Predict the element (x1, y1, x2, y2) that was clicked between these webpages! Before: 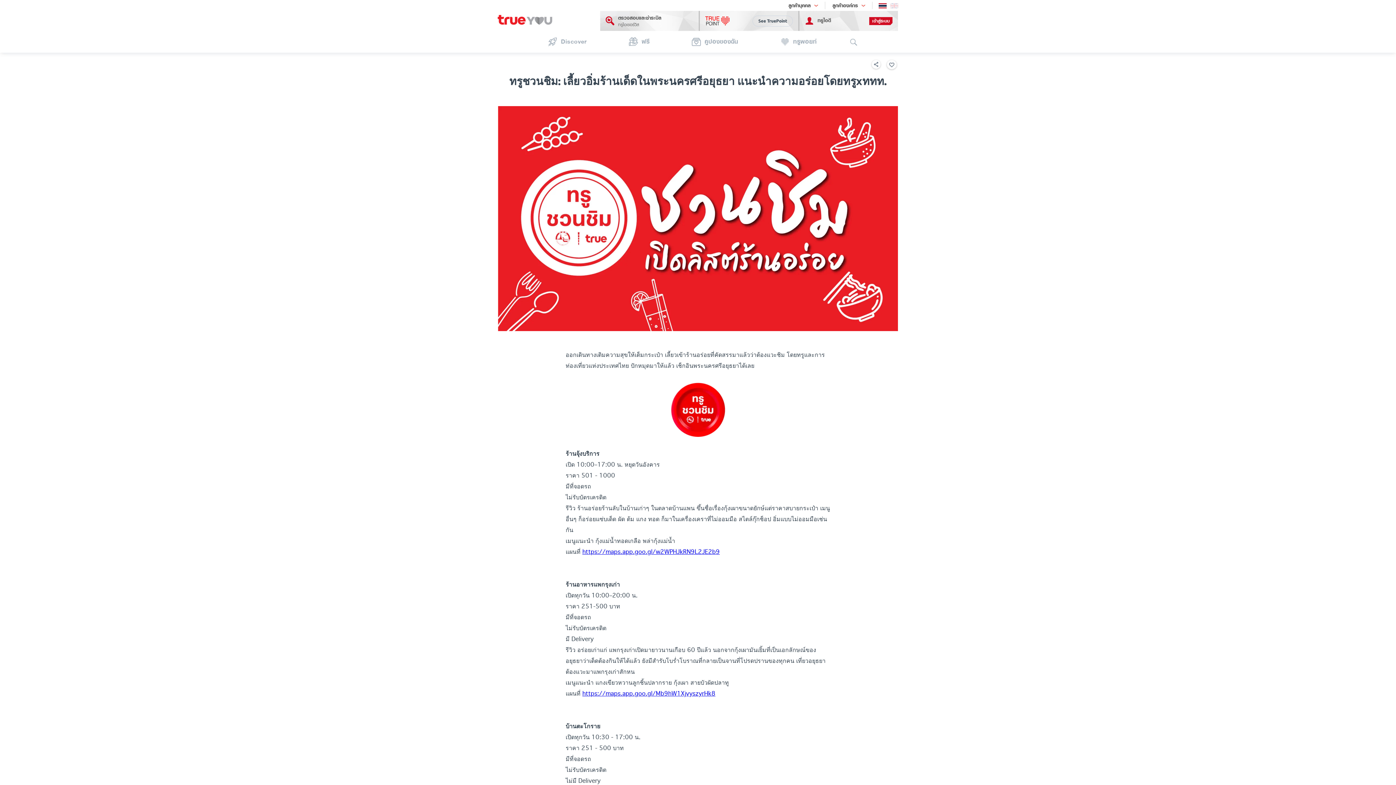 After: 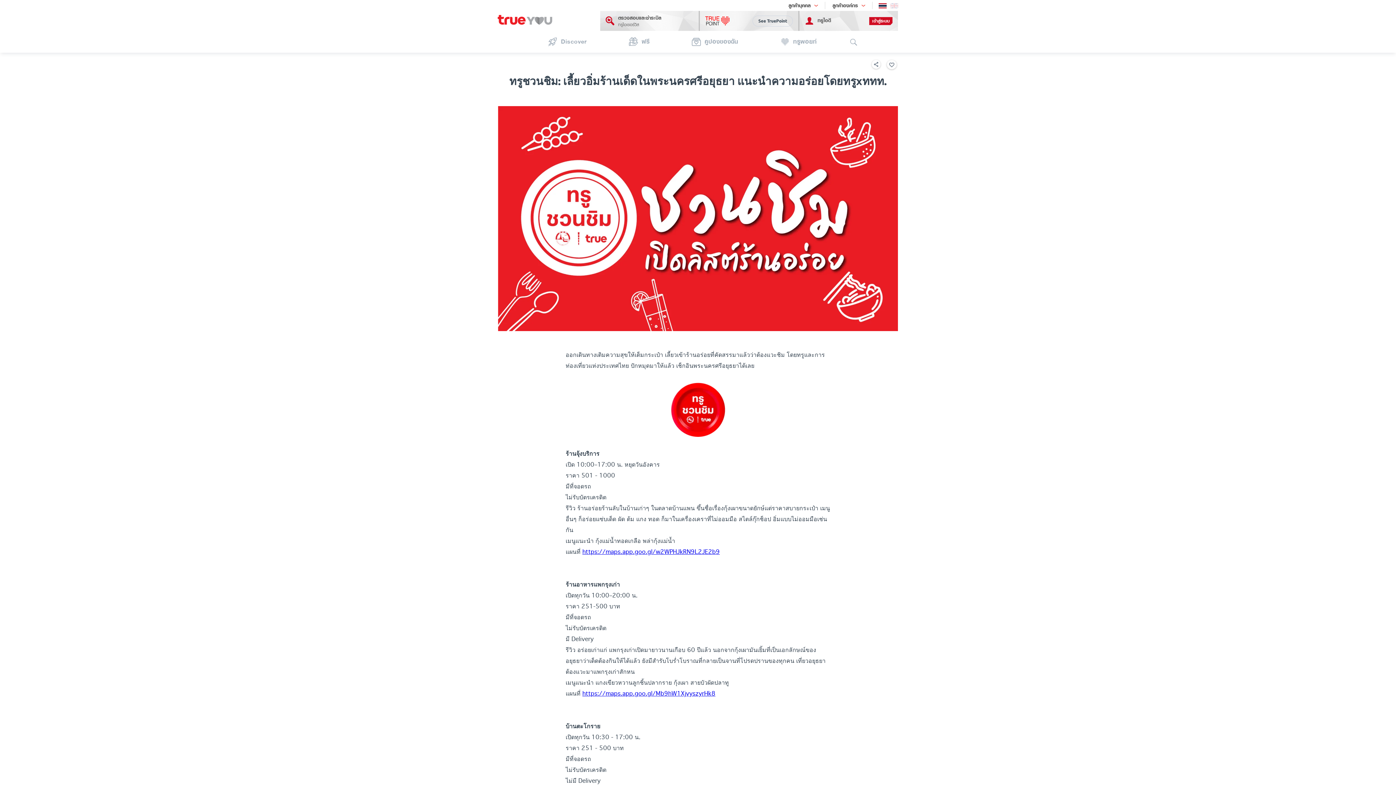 Action: bbox: (879, 3, 886, 7)